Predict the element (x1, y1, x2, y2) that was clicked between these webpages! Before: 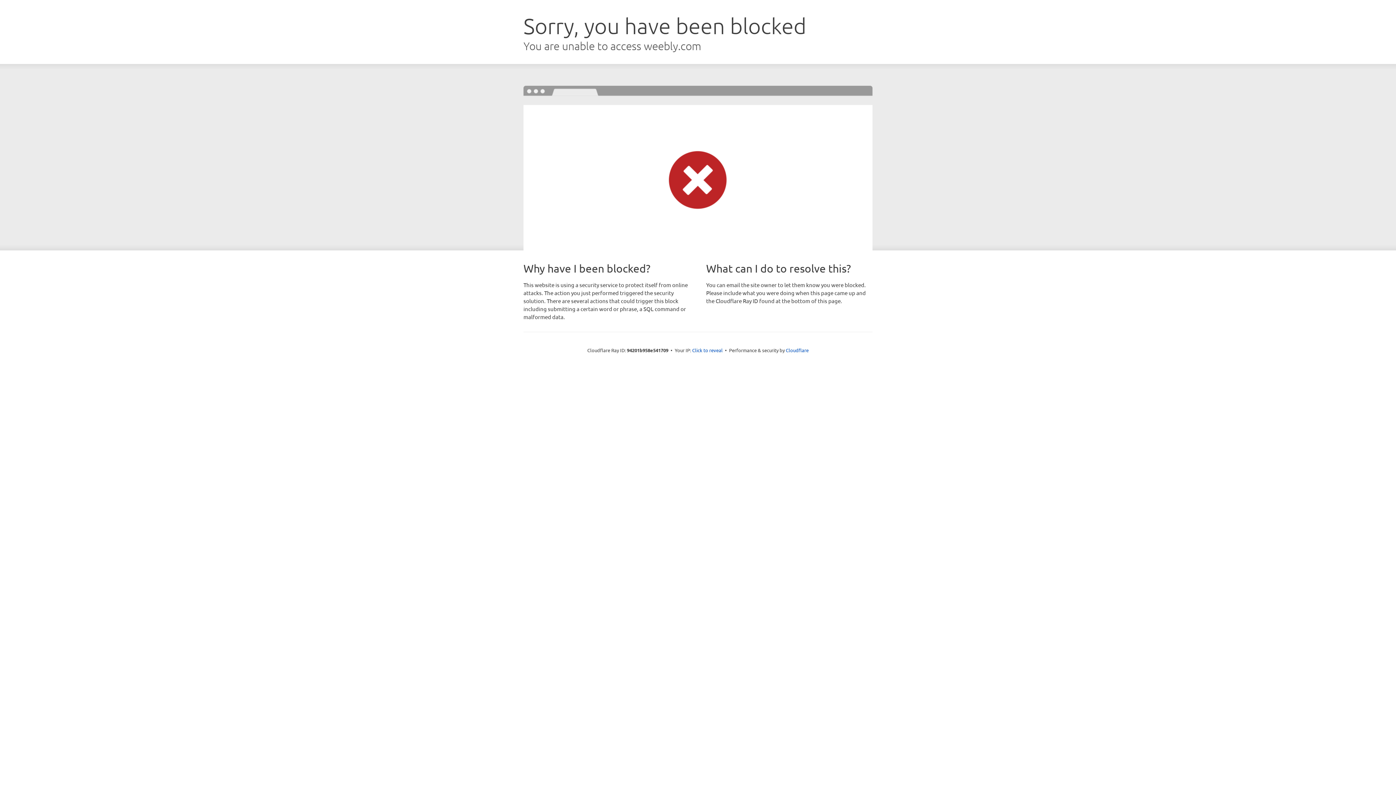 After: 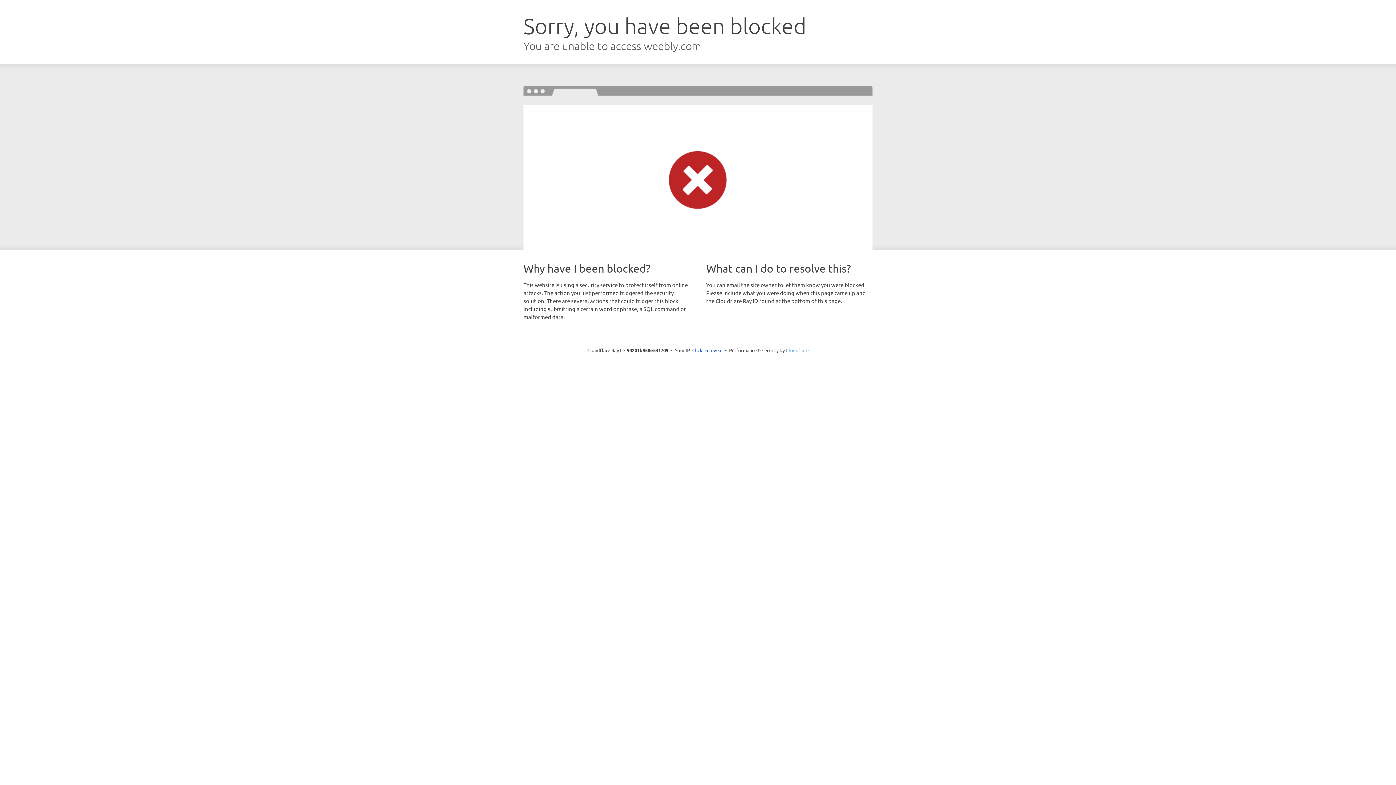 Action: bbox: (786, 347, 808, 353) label: Cloudflare